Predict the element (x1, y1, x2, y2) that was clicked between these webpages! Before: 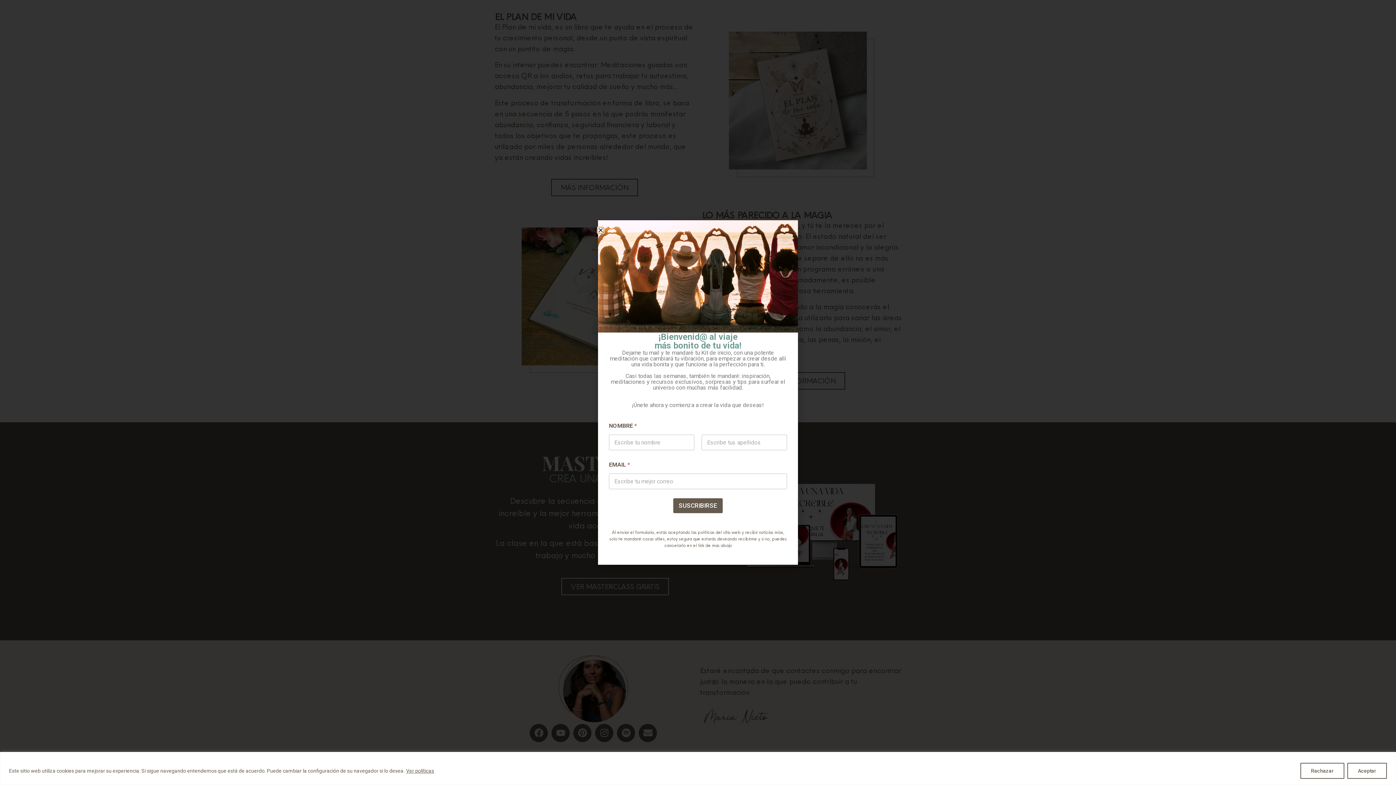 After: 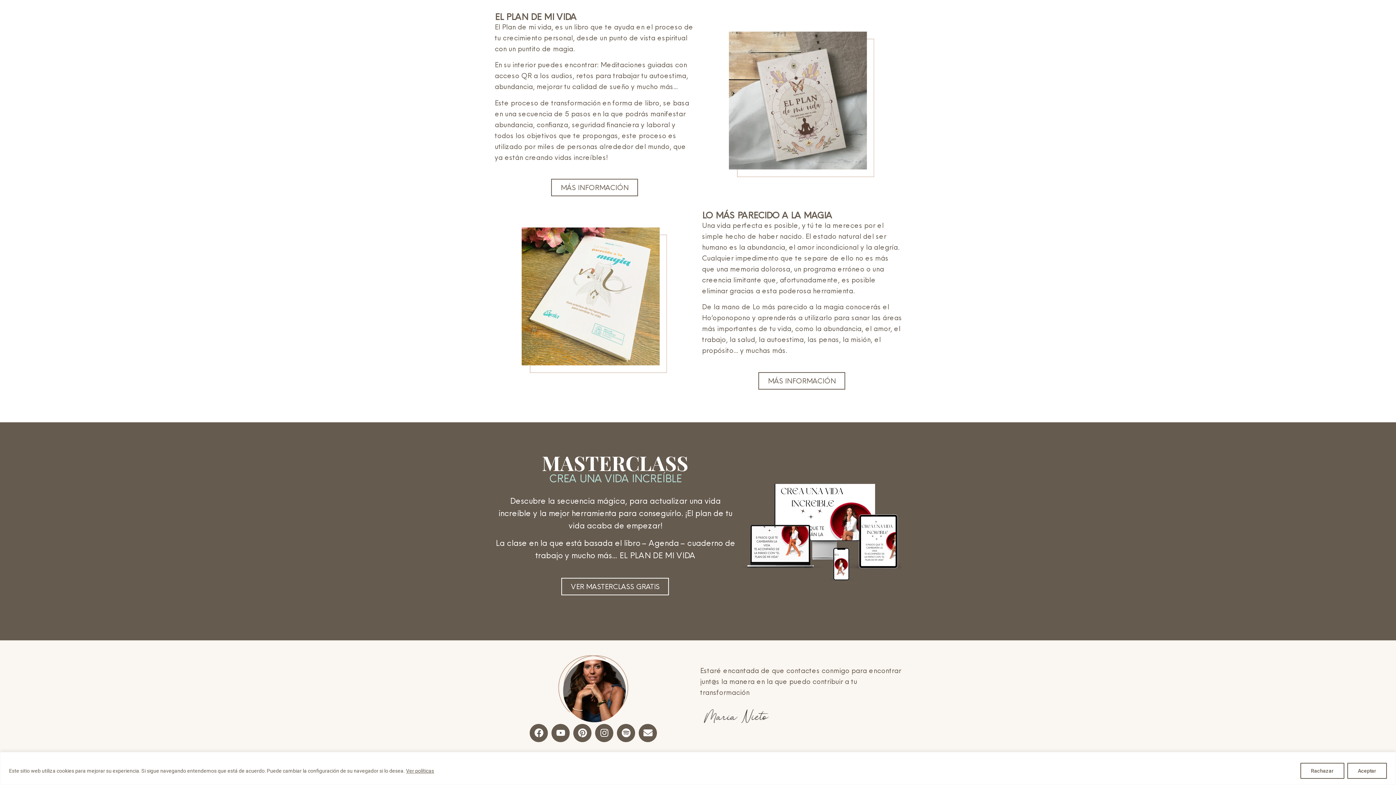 Action: bbox: (598, 227, 603, 232) label: Close